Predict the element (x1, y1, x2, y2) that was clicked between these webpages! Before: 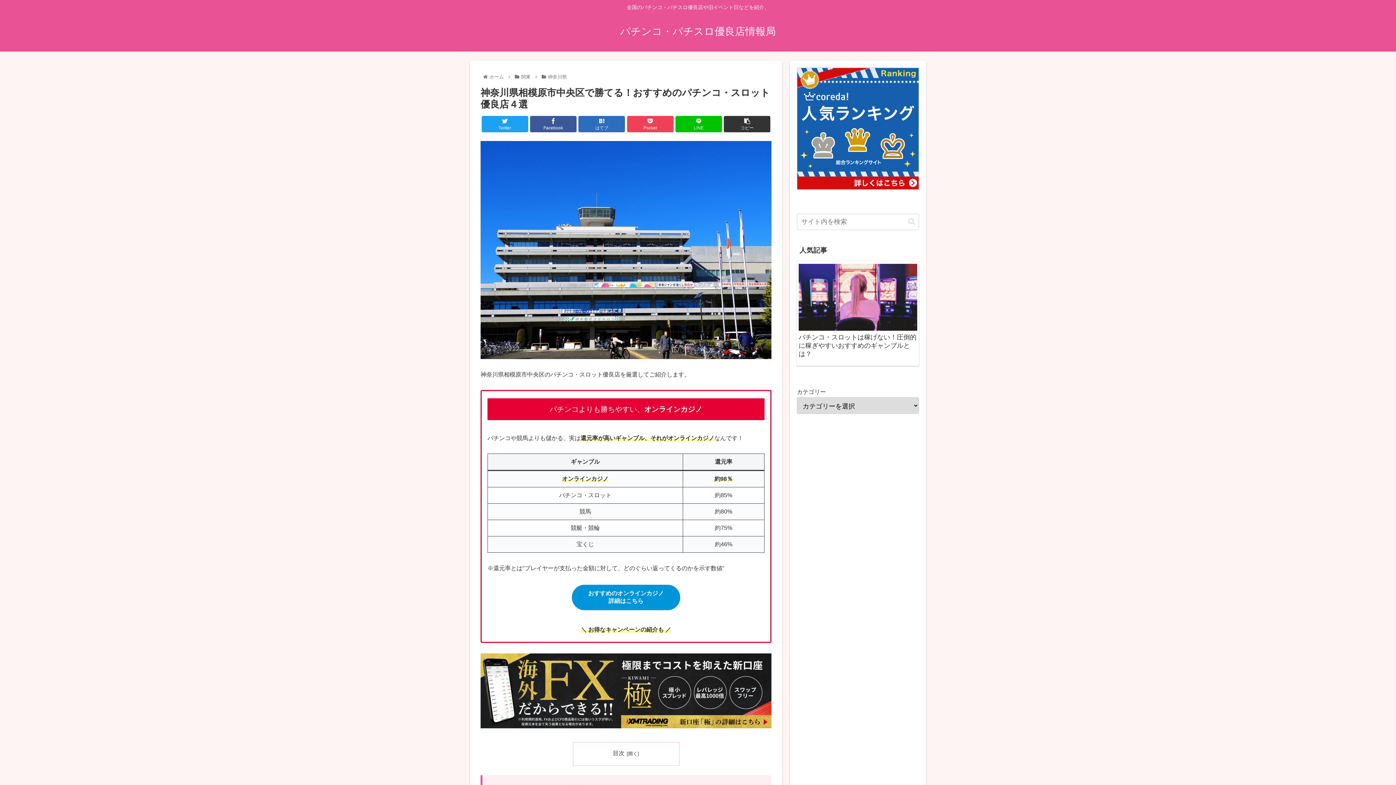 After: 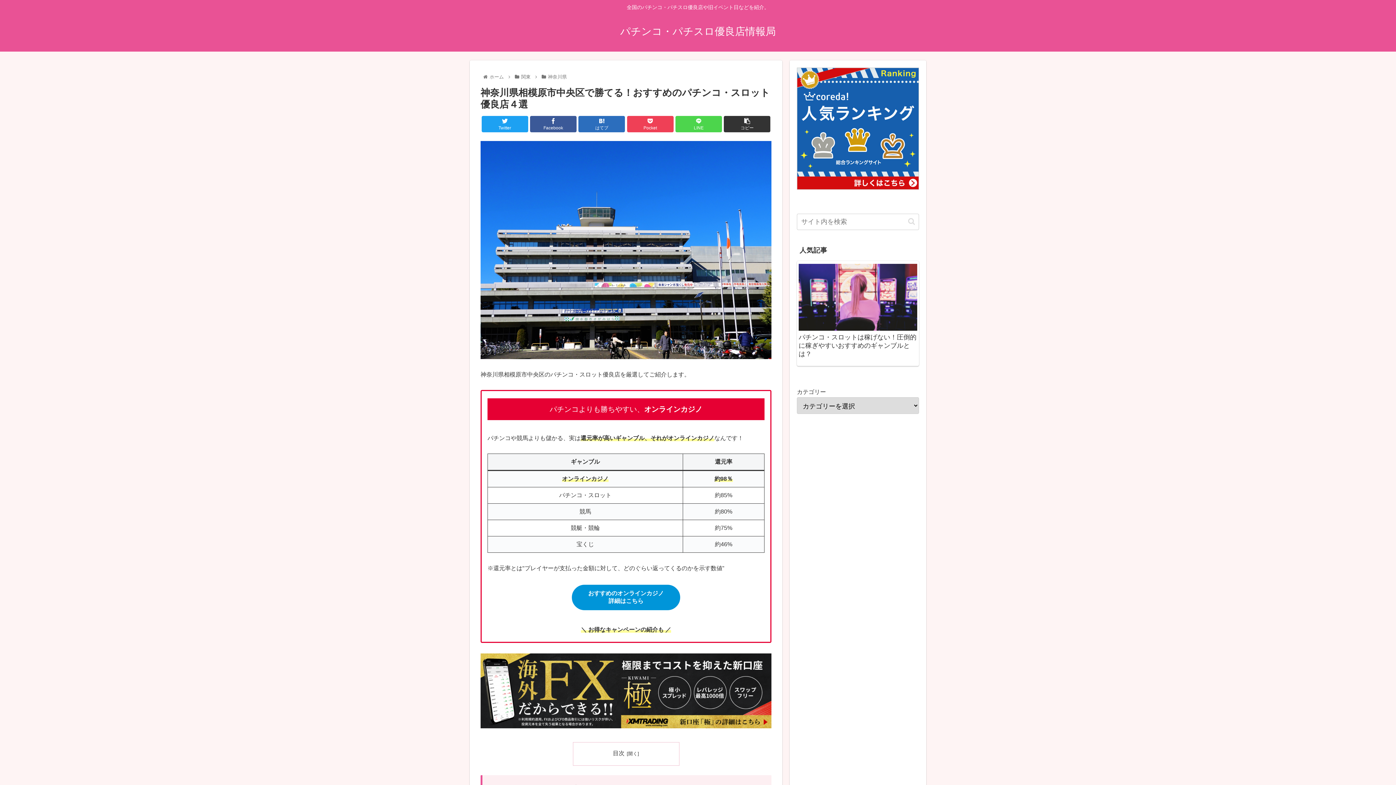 Action: bbox: (675, 115, 722, 132) label: LINE